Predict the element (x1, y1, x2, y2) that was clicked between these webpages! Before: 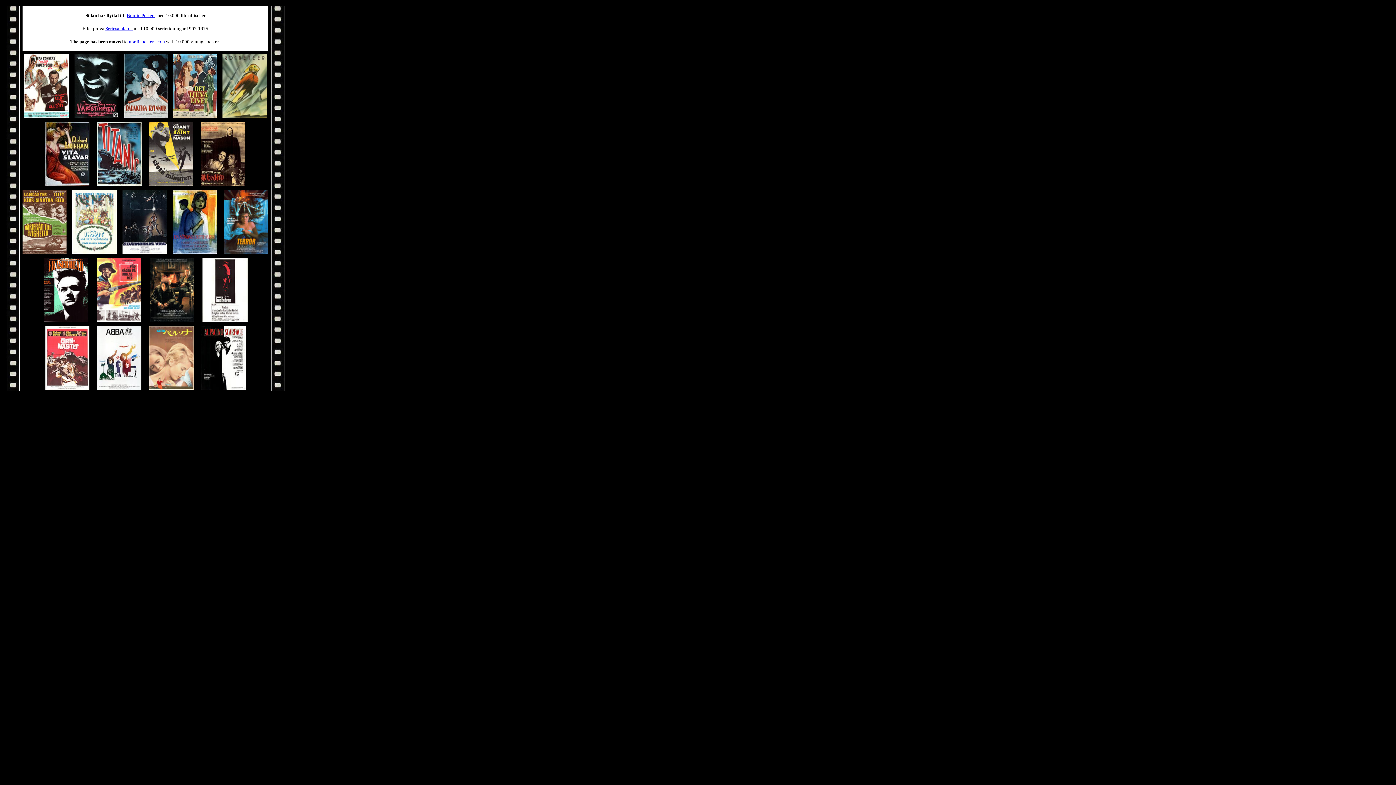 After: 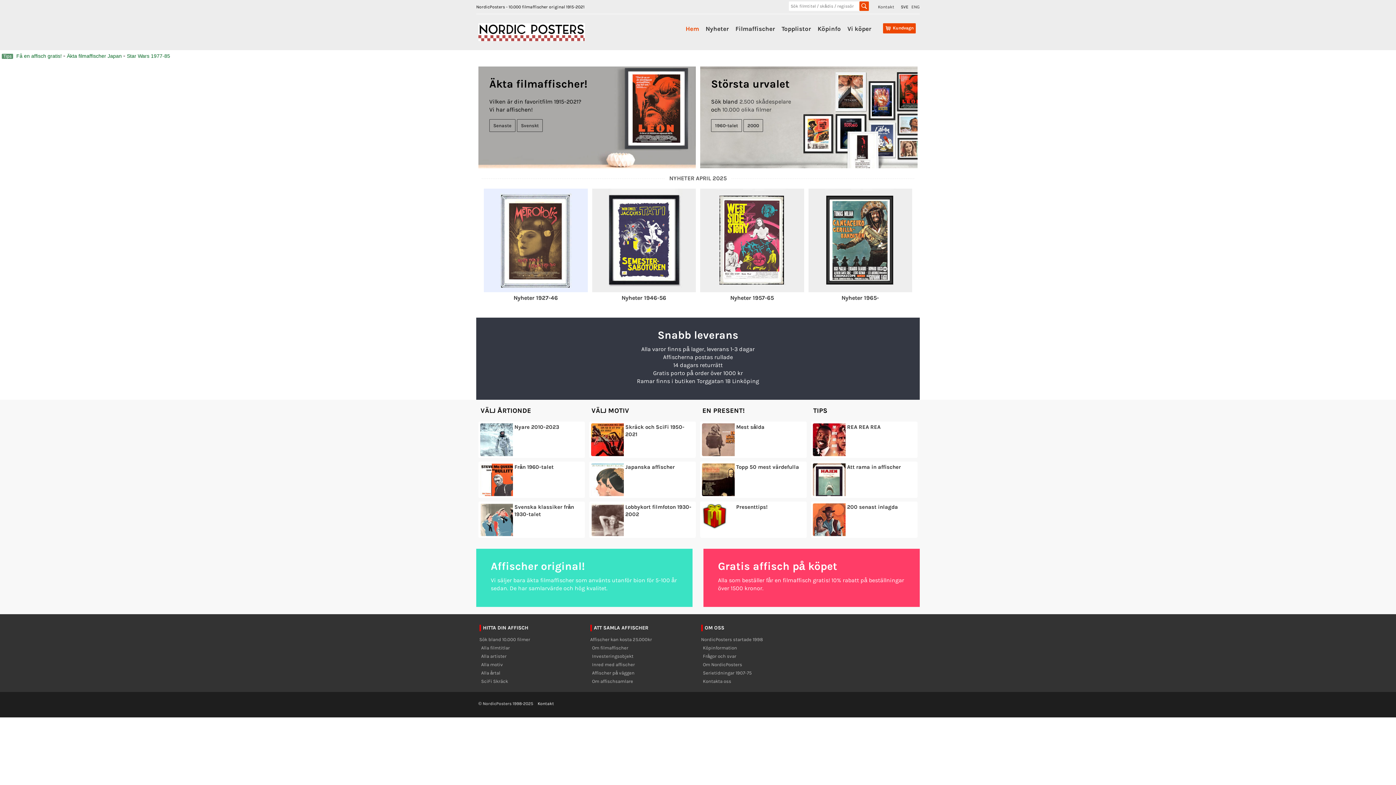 Action: bbox: (96, 180, 141, 186)